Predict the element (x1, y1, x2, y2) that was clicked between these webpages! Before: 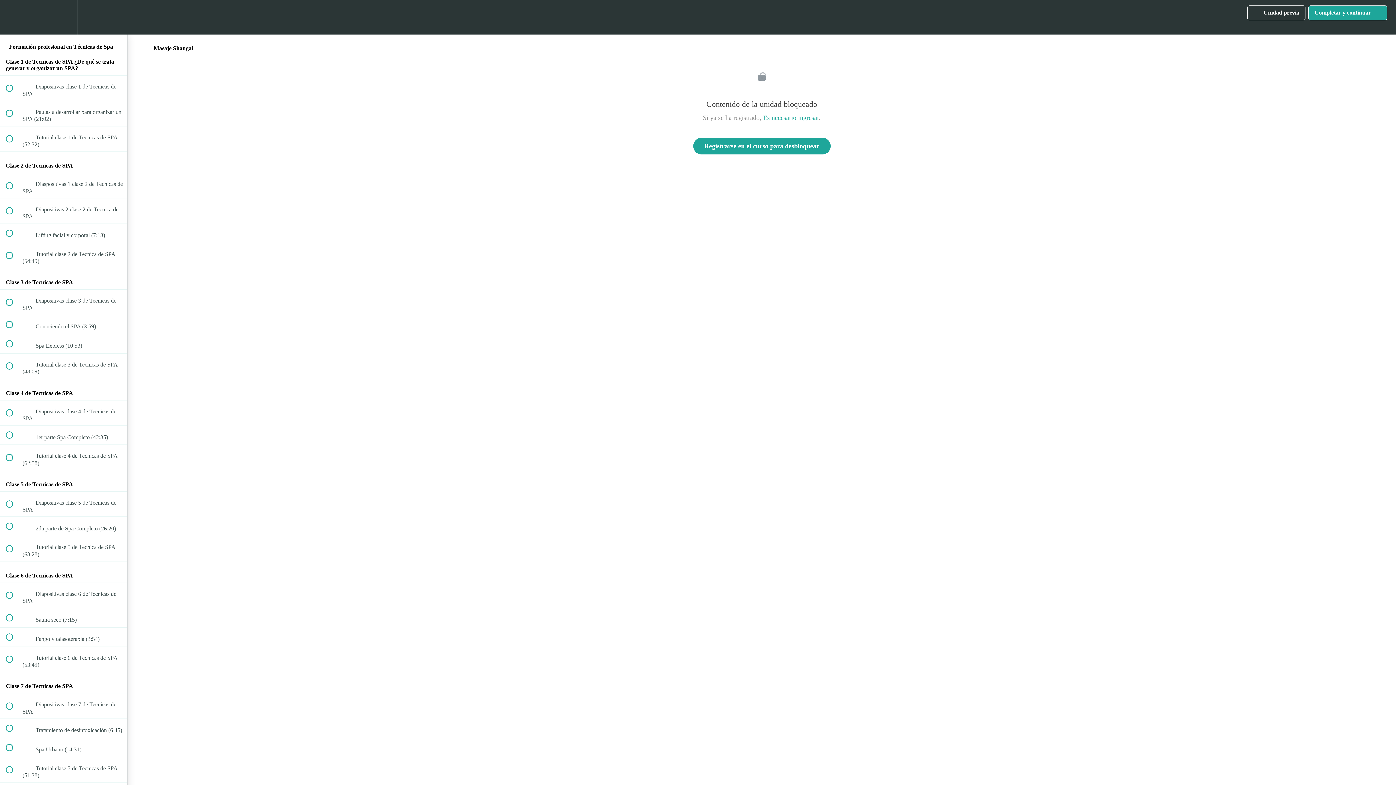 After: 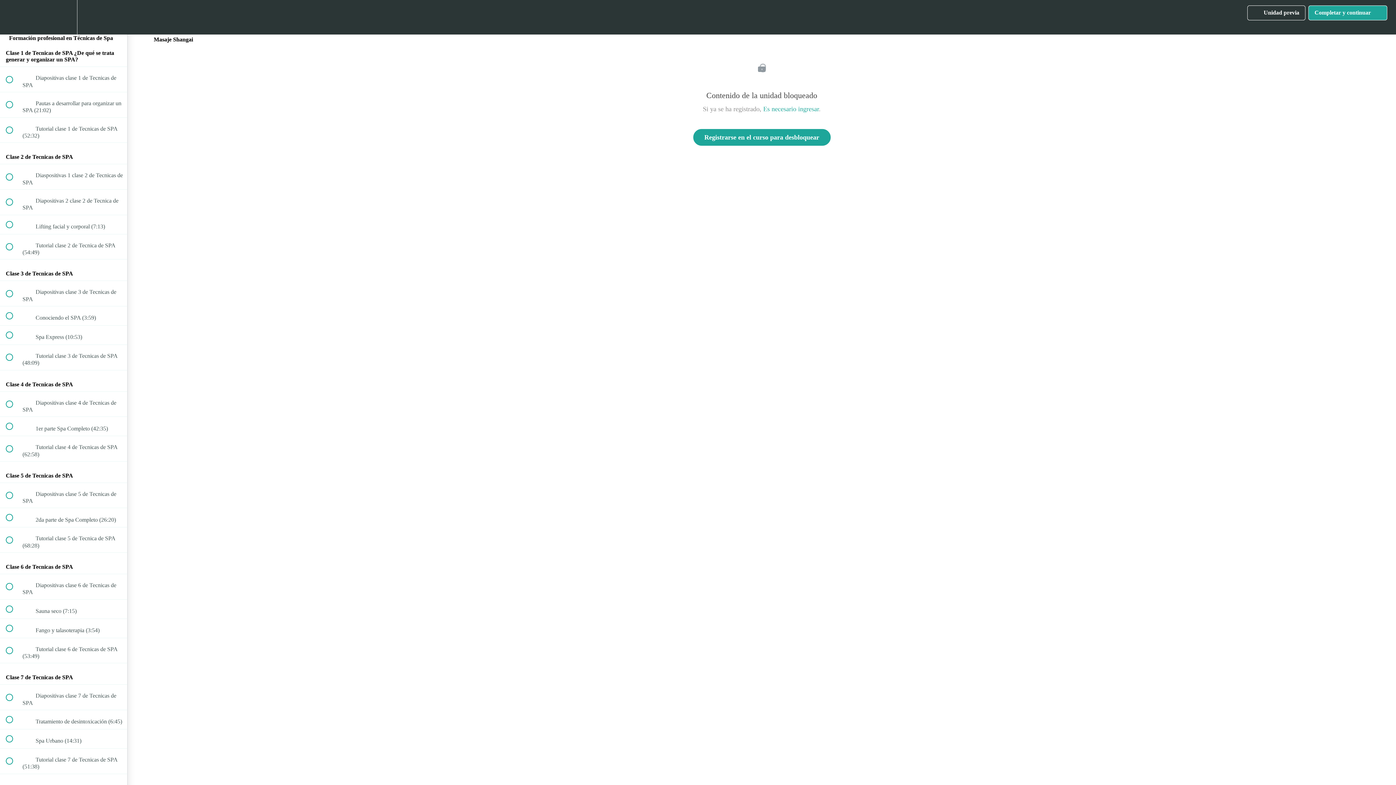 Action: bbox: (100, 0, 127, 34) label: Course Sidebar